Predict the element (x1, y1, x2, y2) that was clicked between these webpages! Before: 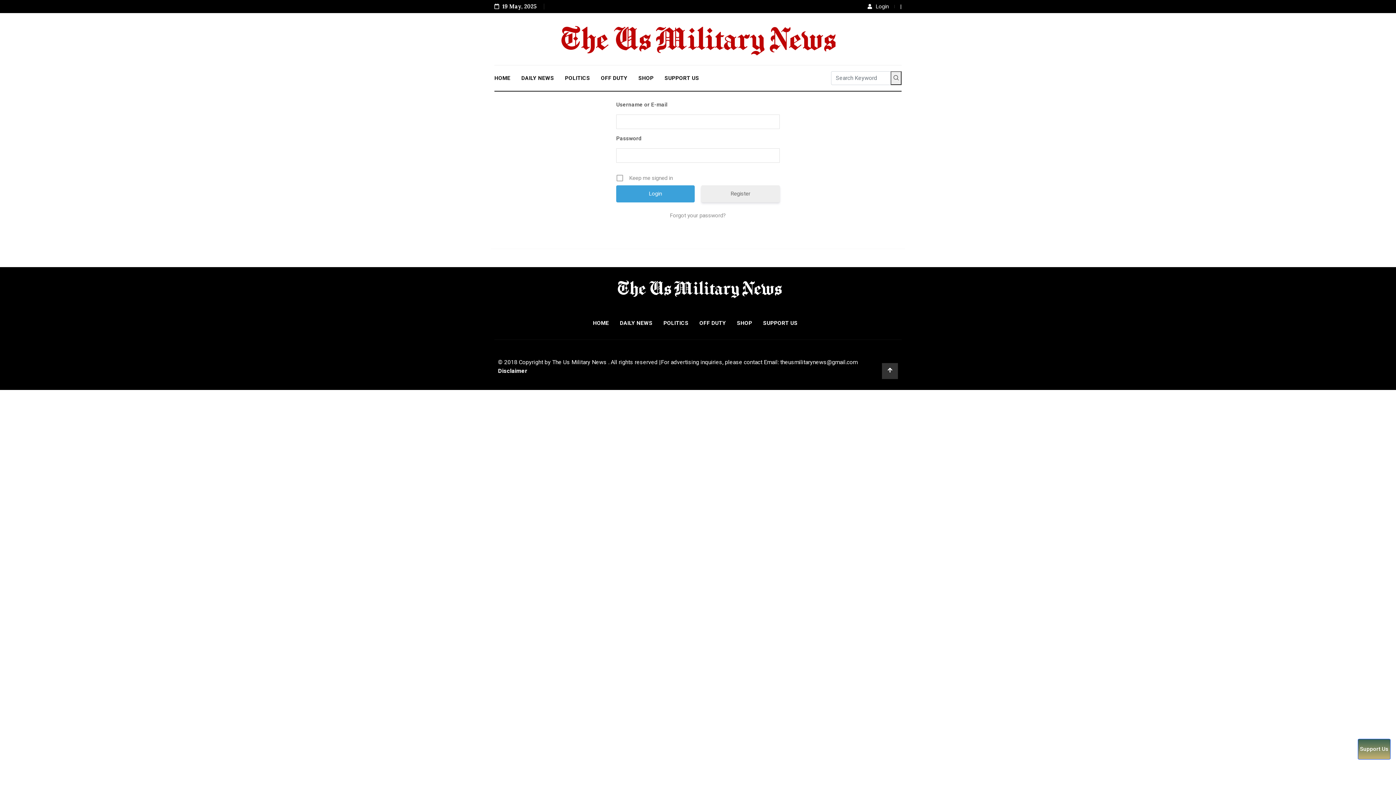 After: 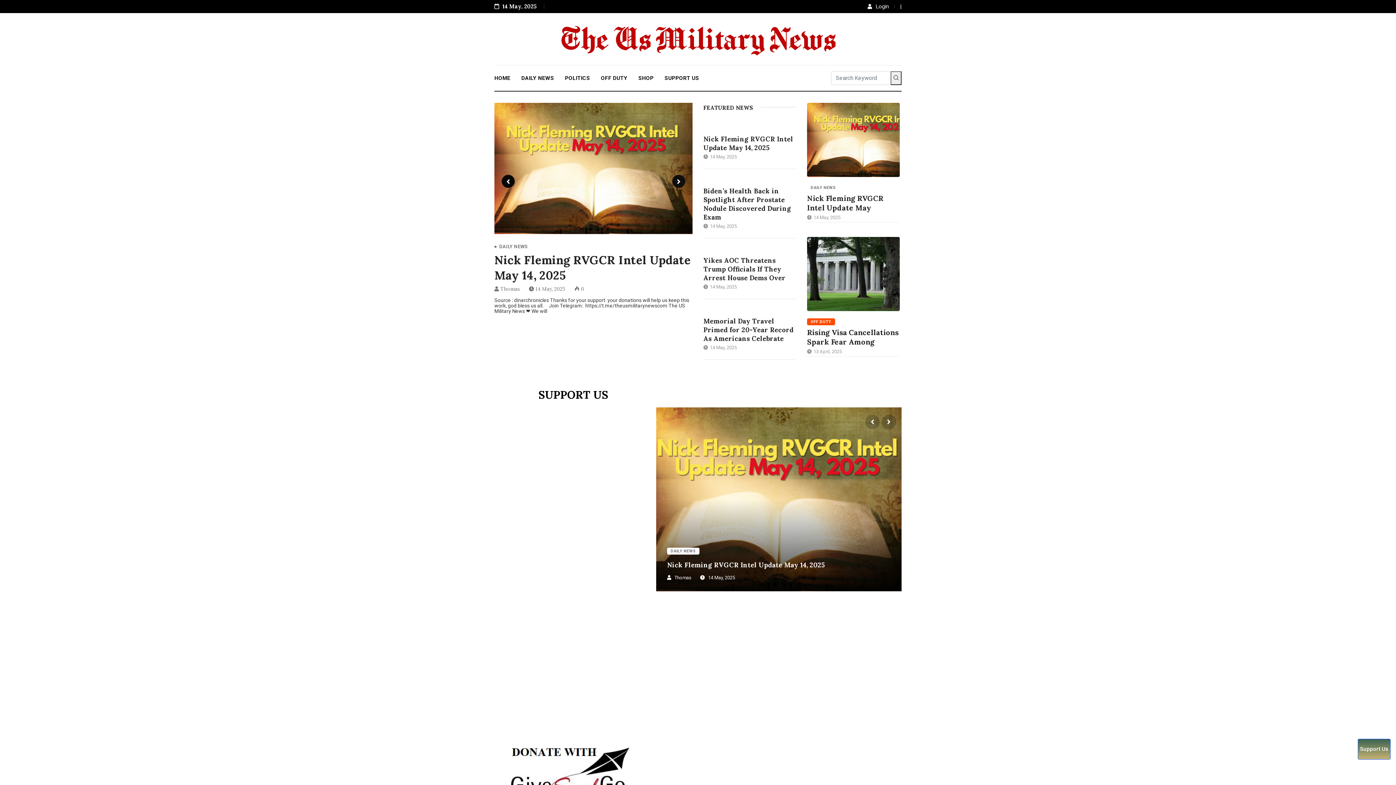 Action: bbox: (608, 274, 787, 303)